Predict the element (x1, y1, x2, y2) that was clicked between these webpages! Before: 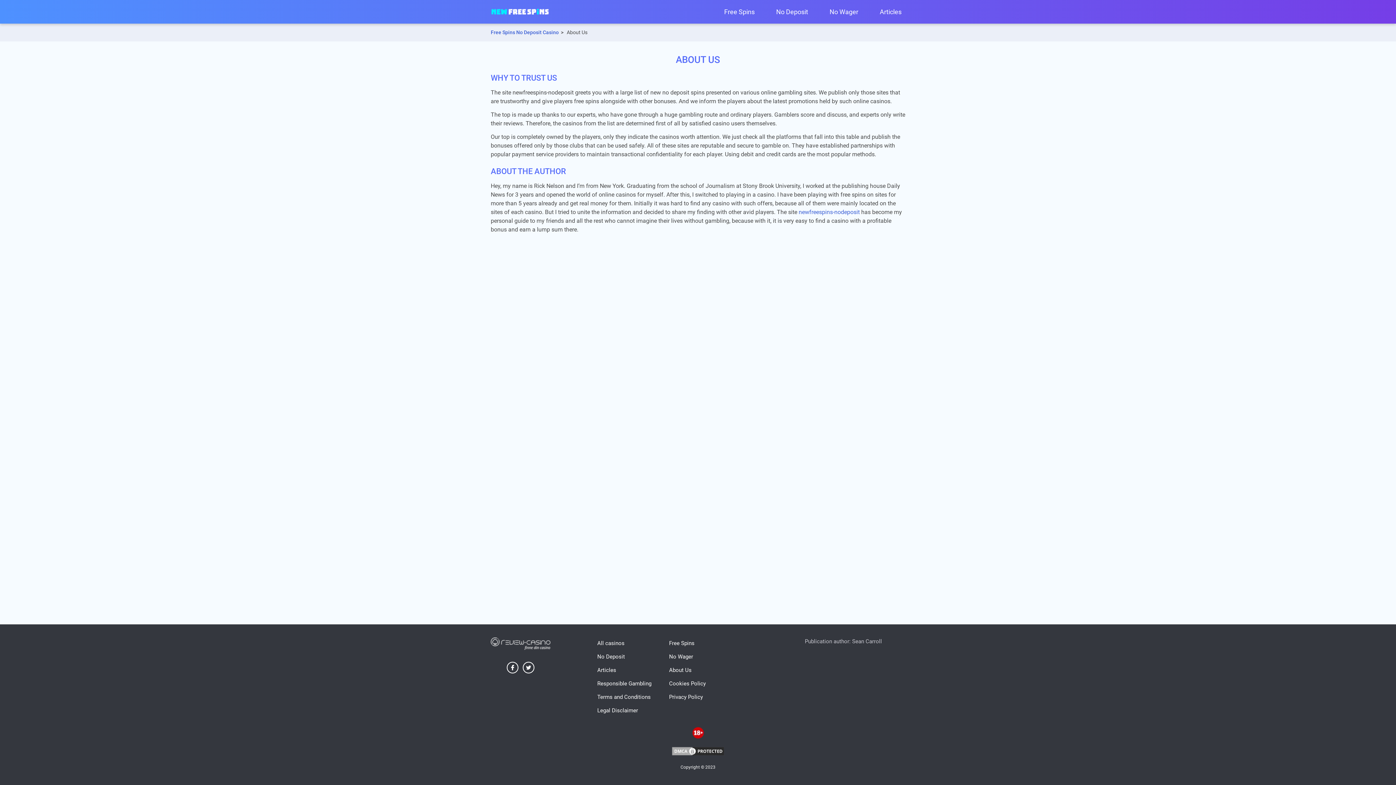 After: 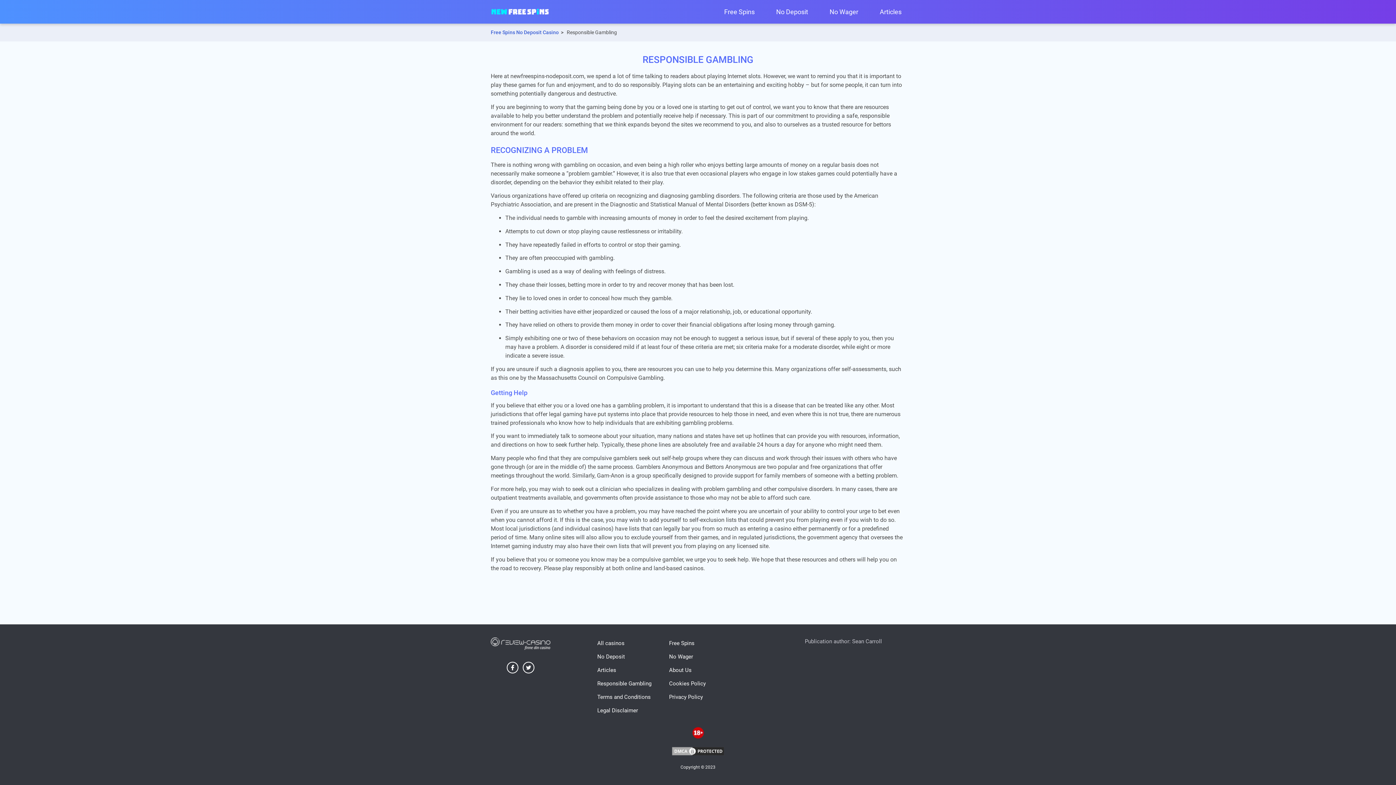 Action: label: Responsible Gambling bbox: (597, 678, 651, 689)